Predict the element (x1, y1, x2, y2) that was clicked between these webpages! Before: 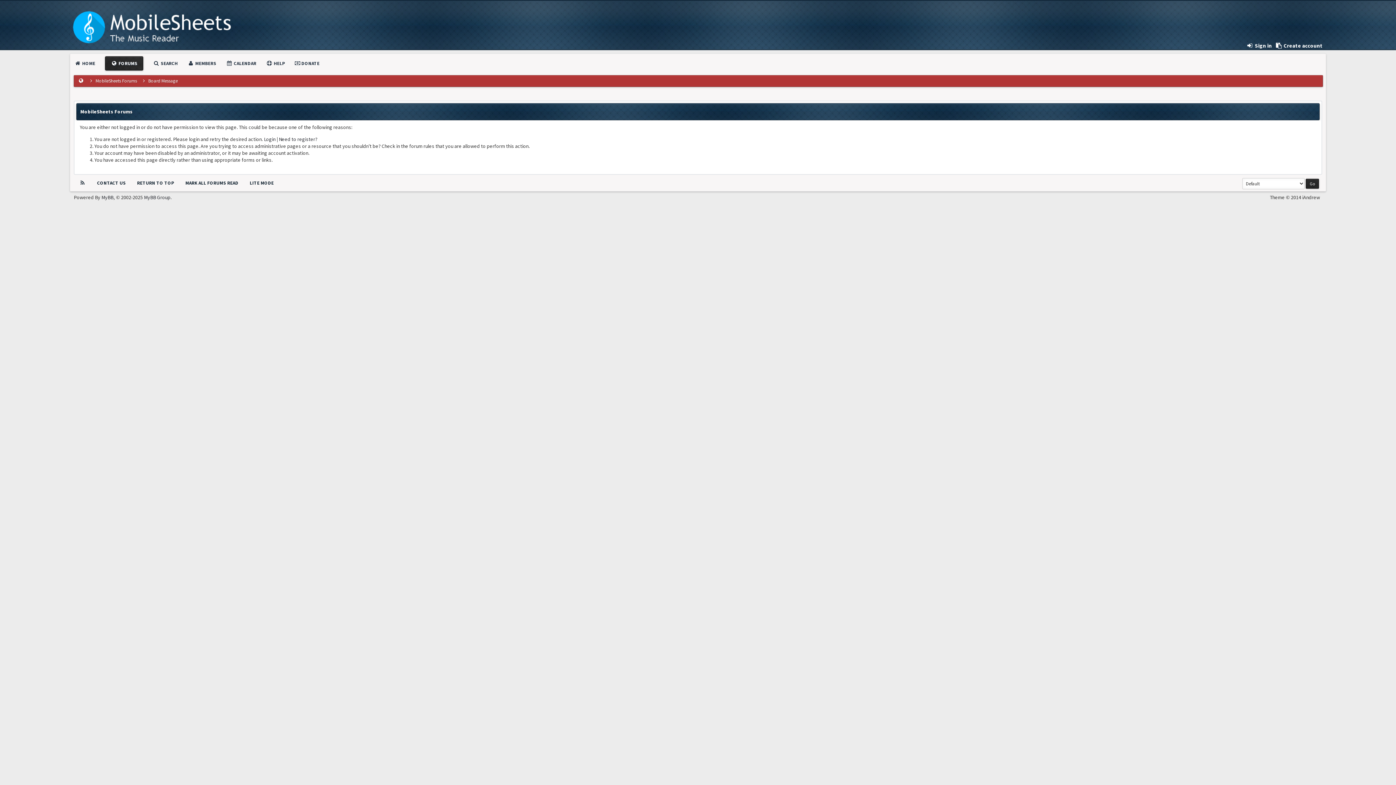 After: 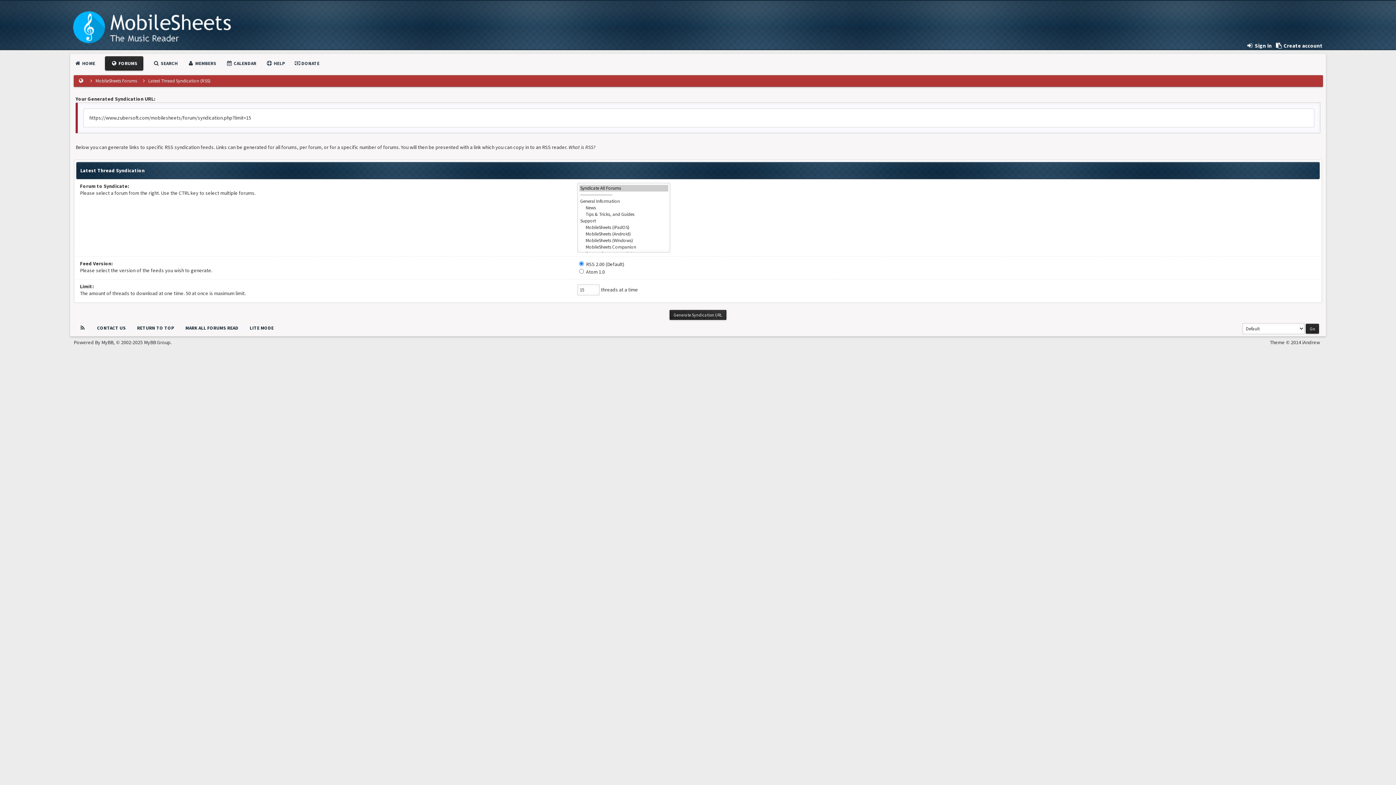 Action: bbox: (79, 180, 85, 186)